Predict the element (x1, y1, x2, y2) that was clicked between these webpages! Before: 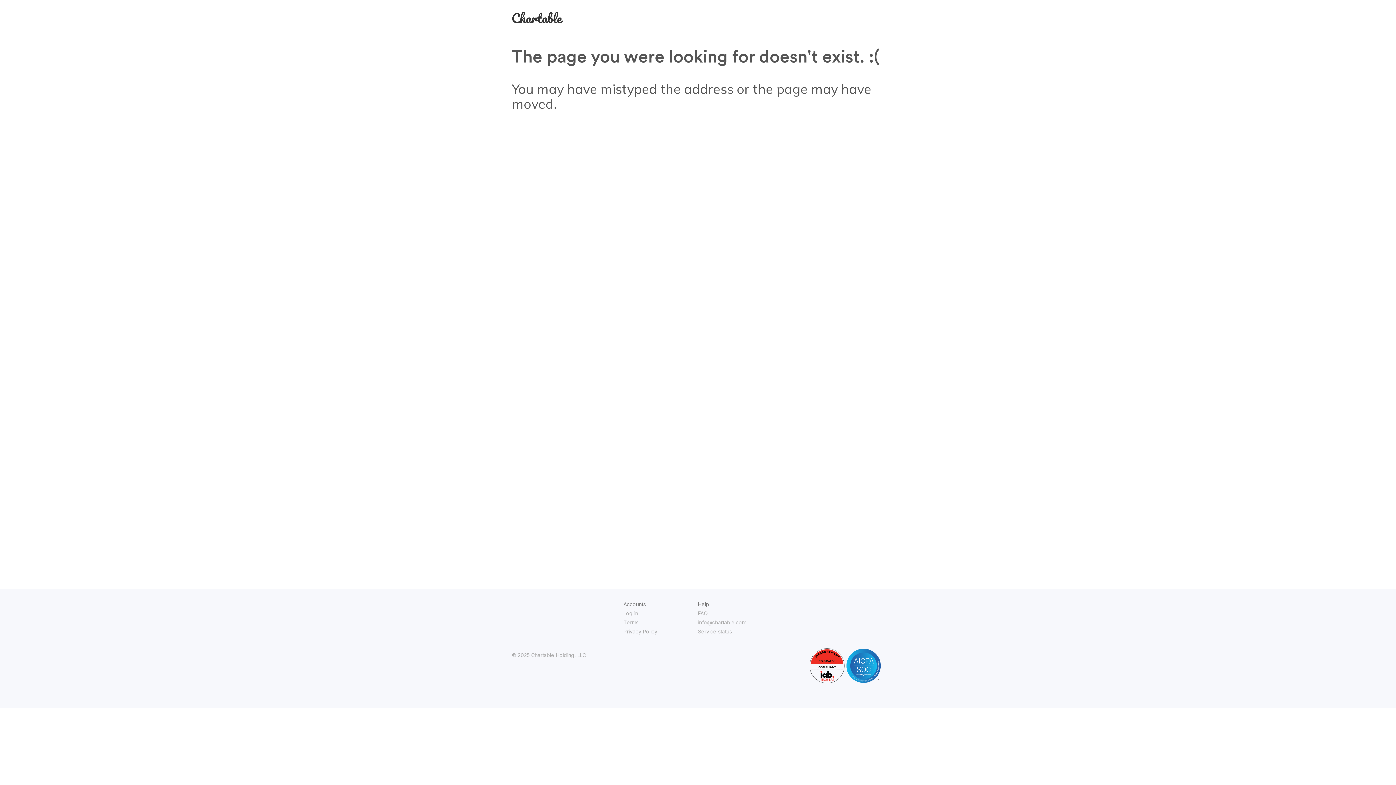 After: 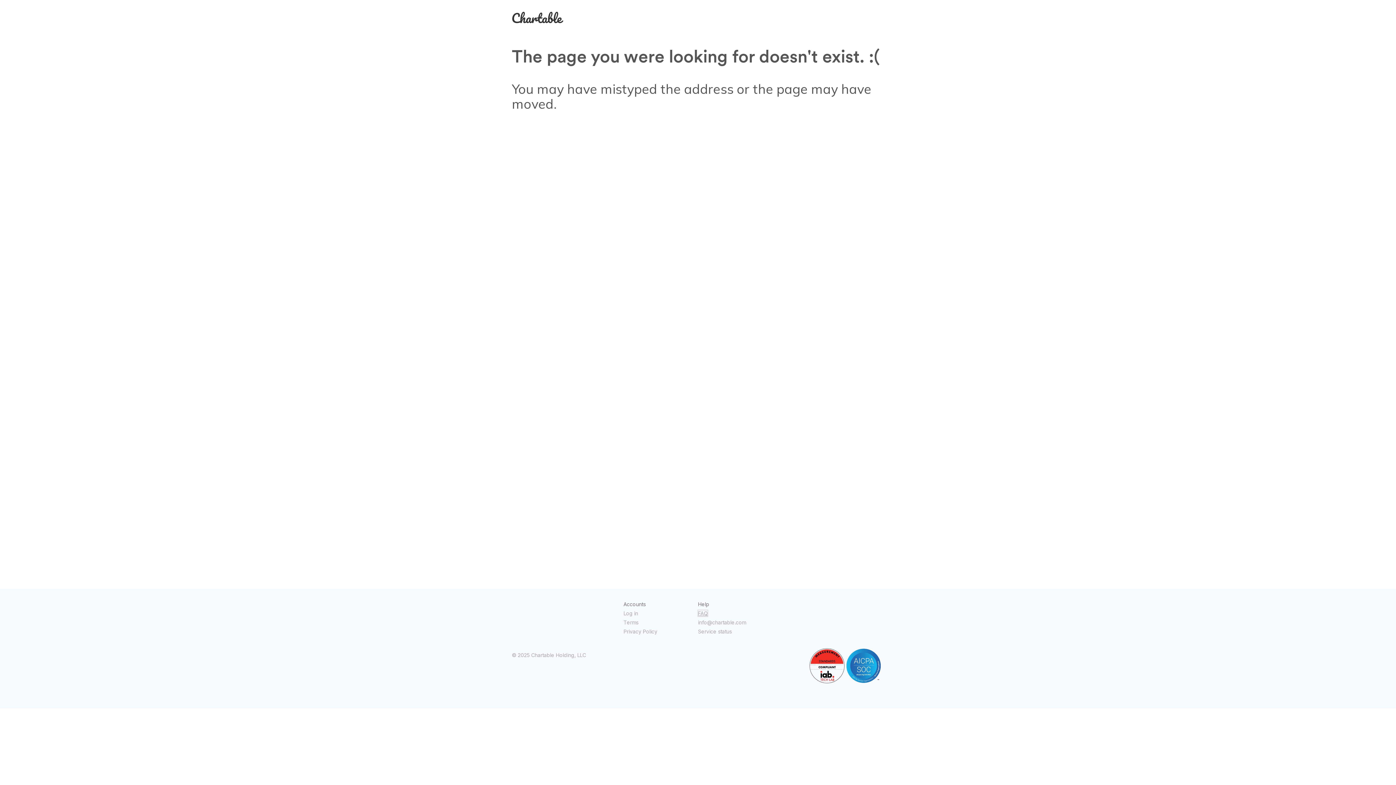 Action: bbox: (698, 610, 708, 616) label: FAQ